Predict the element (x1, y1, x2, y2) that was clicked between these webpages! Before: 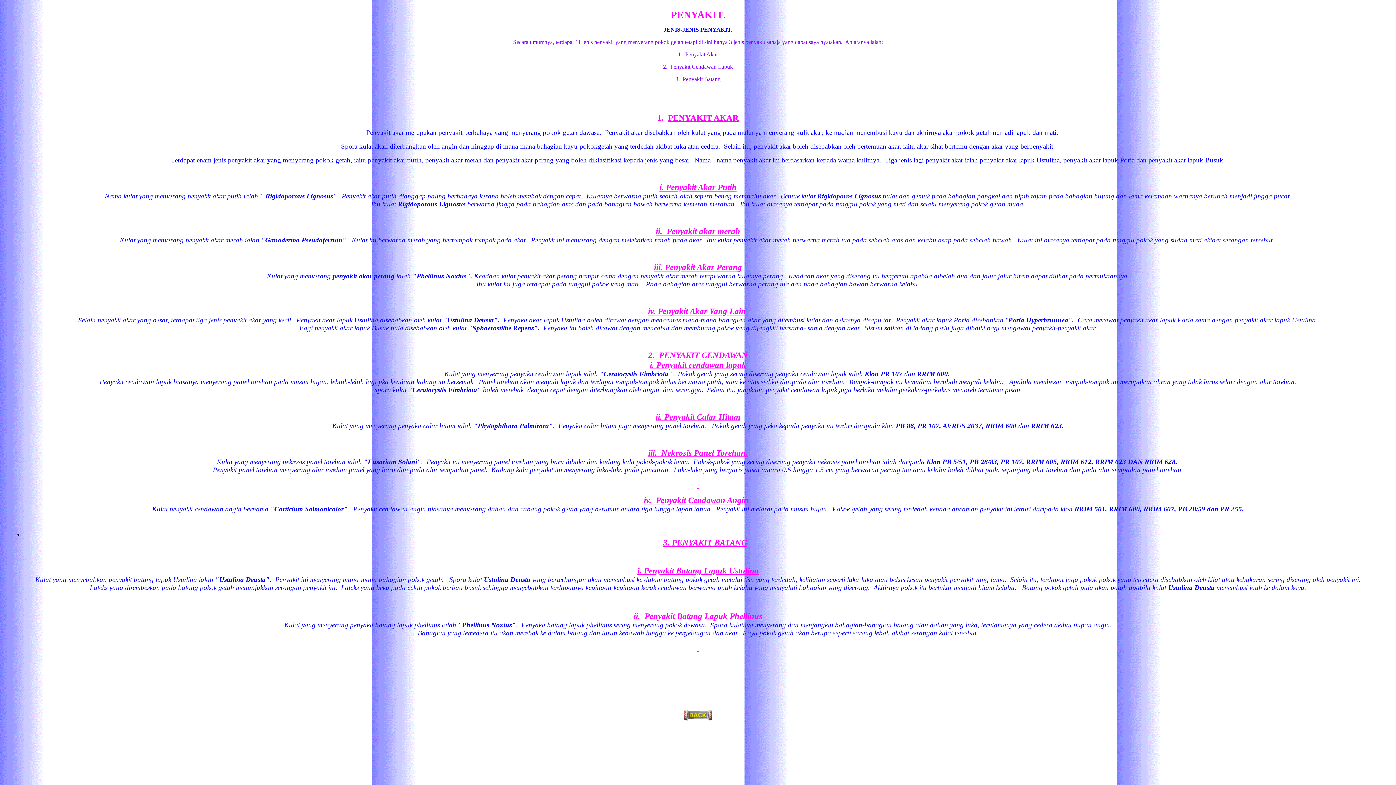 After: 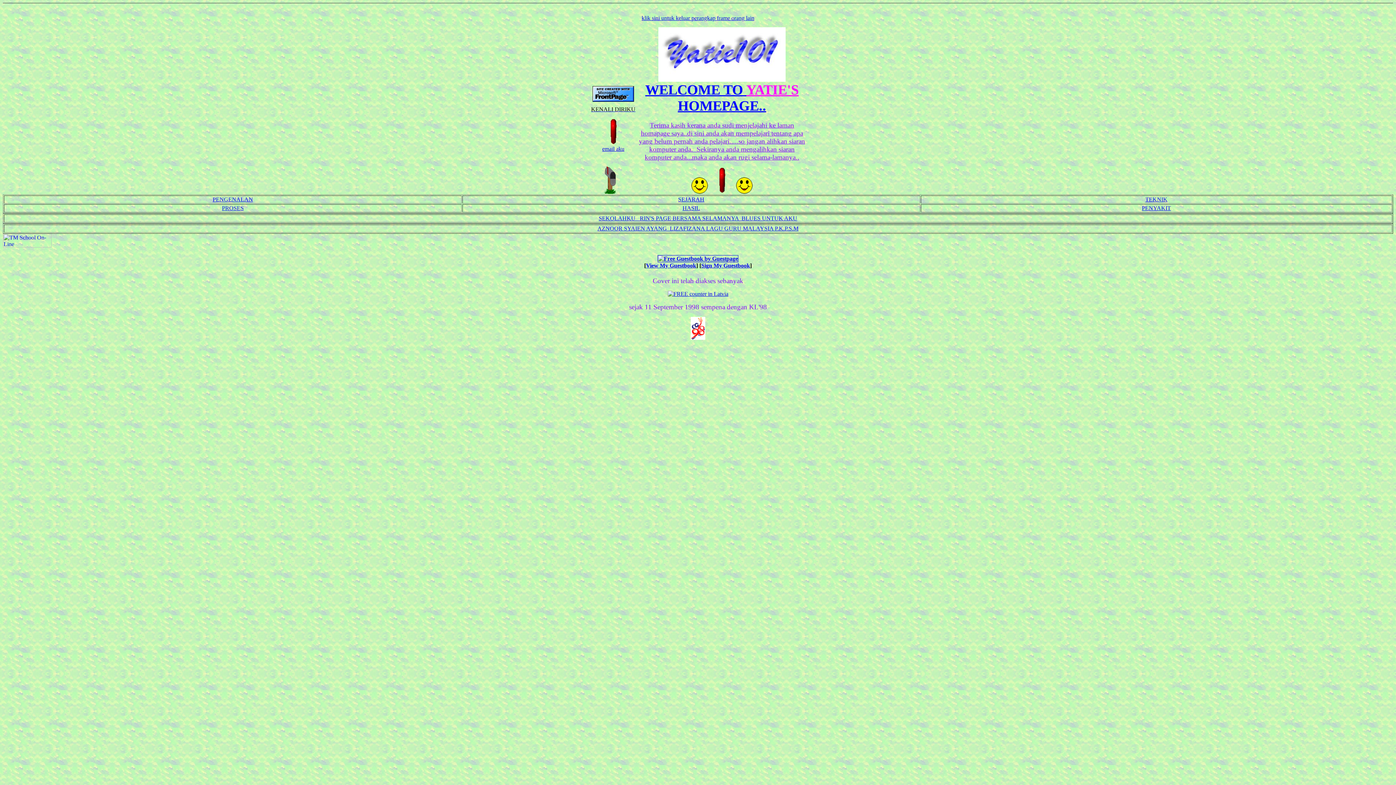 Action: bbox: (683, 716, 712, 722)